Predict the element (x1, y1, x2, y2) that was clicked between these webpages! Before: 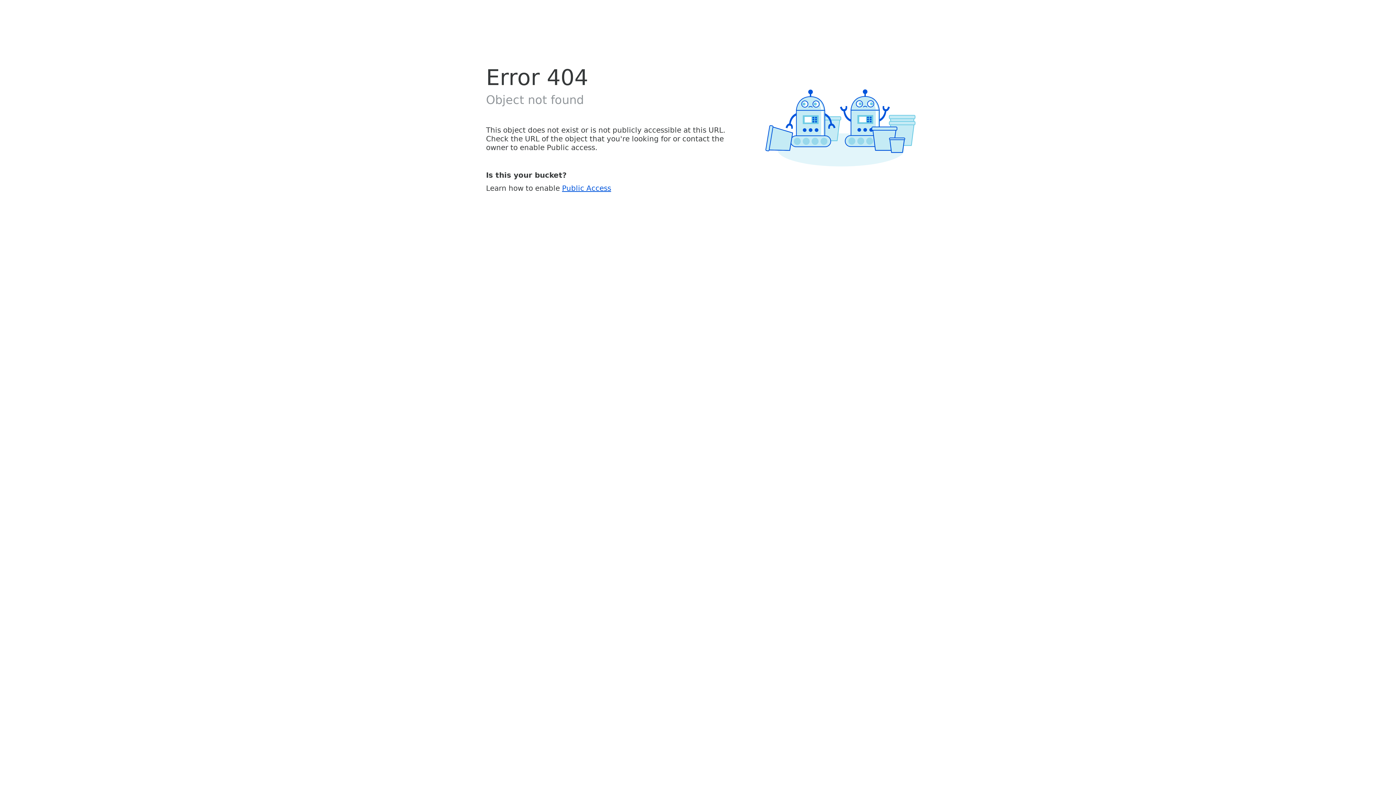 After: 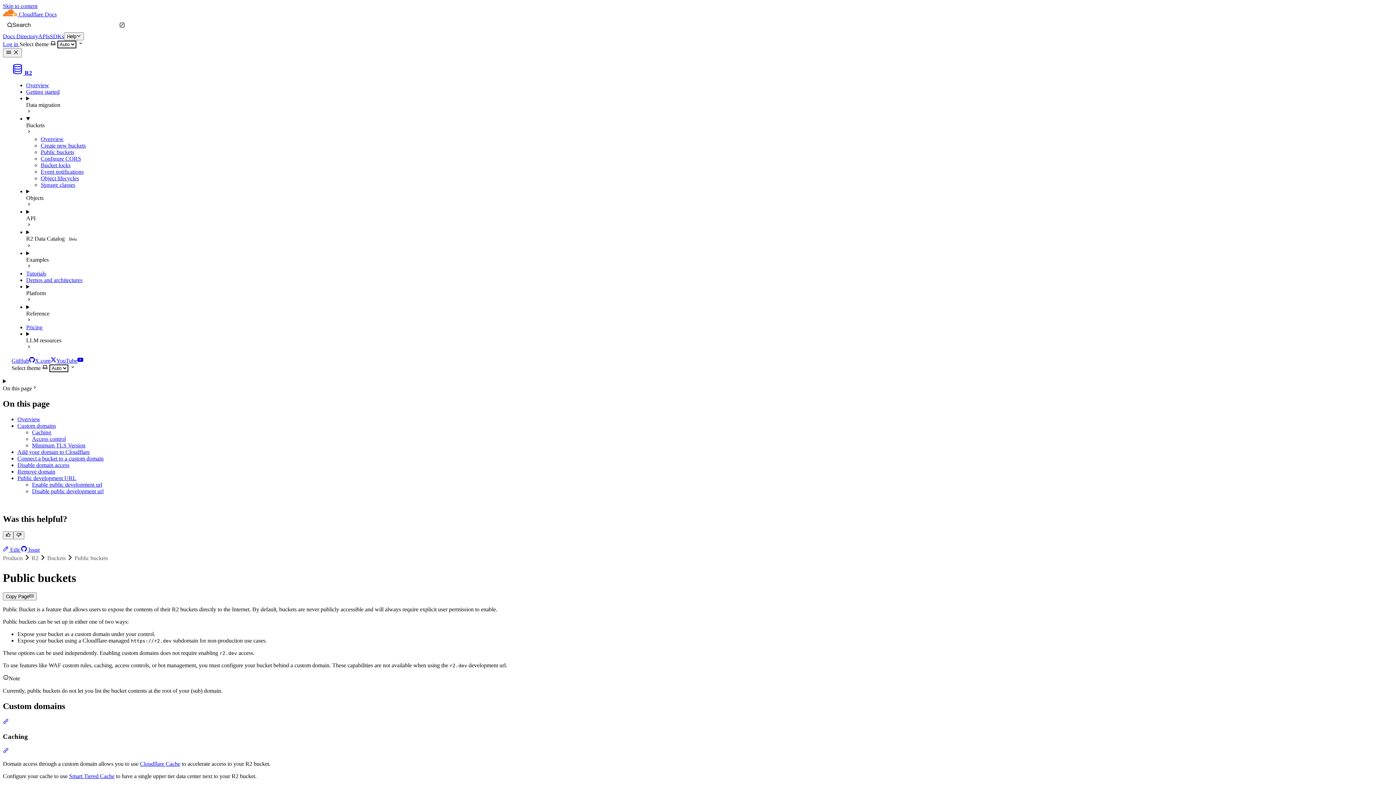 Action: bbox: (562, 183, 611, 192) label: Public Access